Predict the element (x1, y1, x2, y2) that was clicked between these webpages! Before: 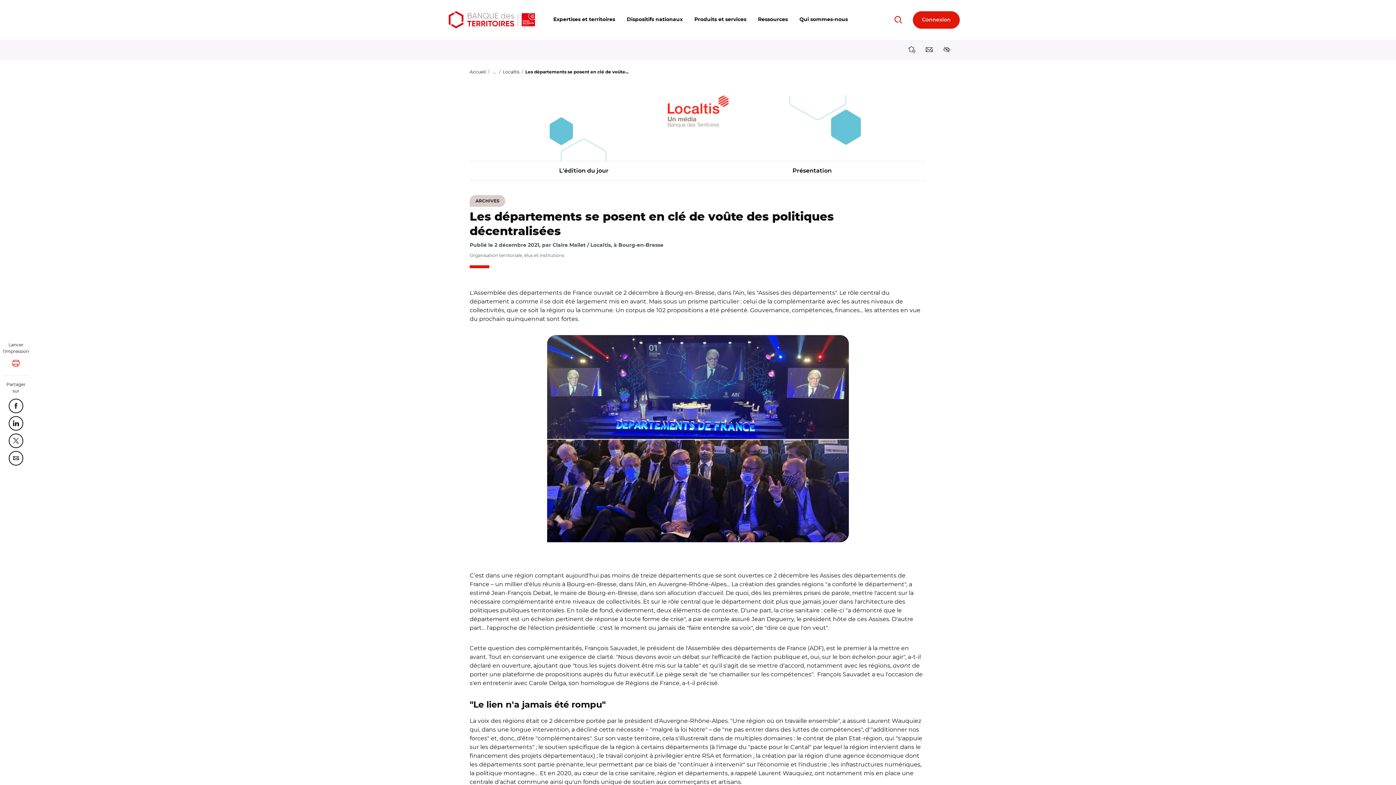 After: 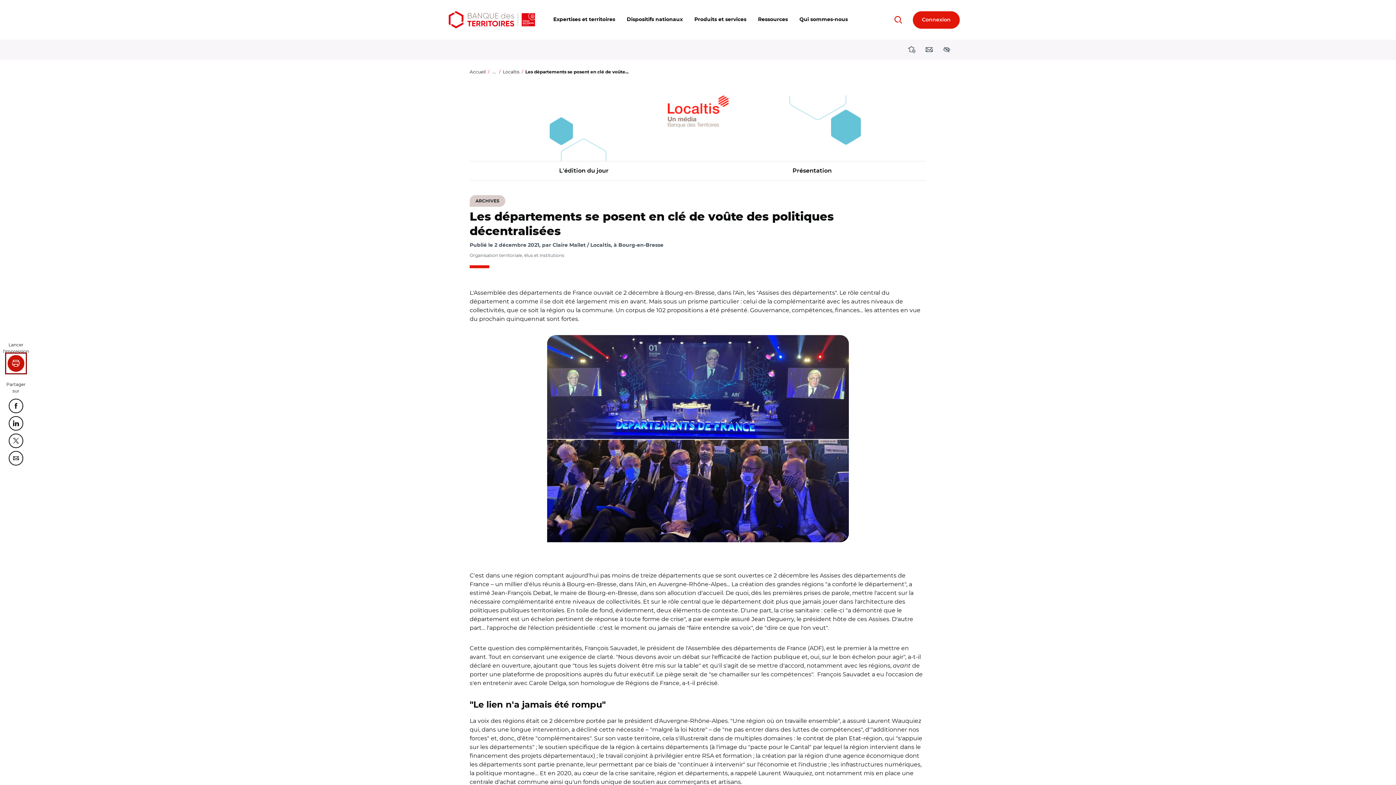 Action: label: Lancer l'impression bbox: (7, 354, 24, 372)